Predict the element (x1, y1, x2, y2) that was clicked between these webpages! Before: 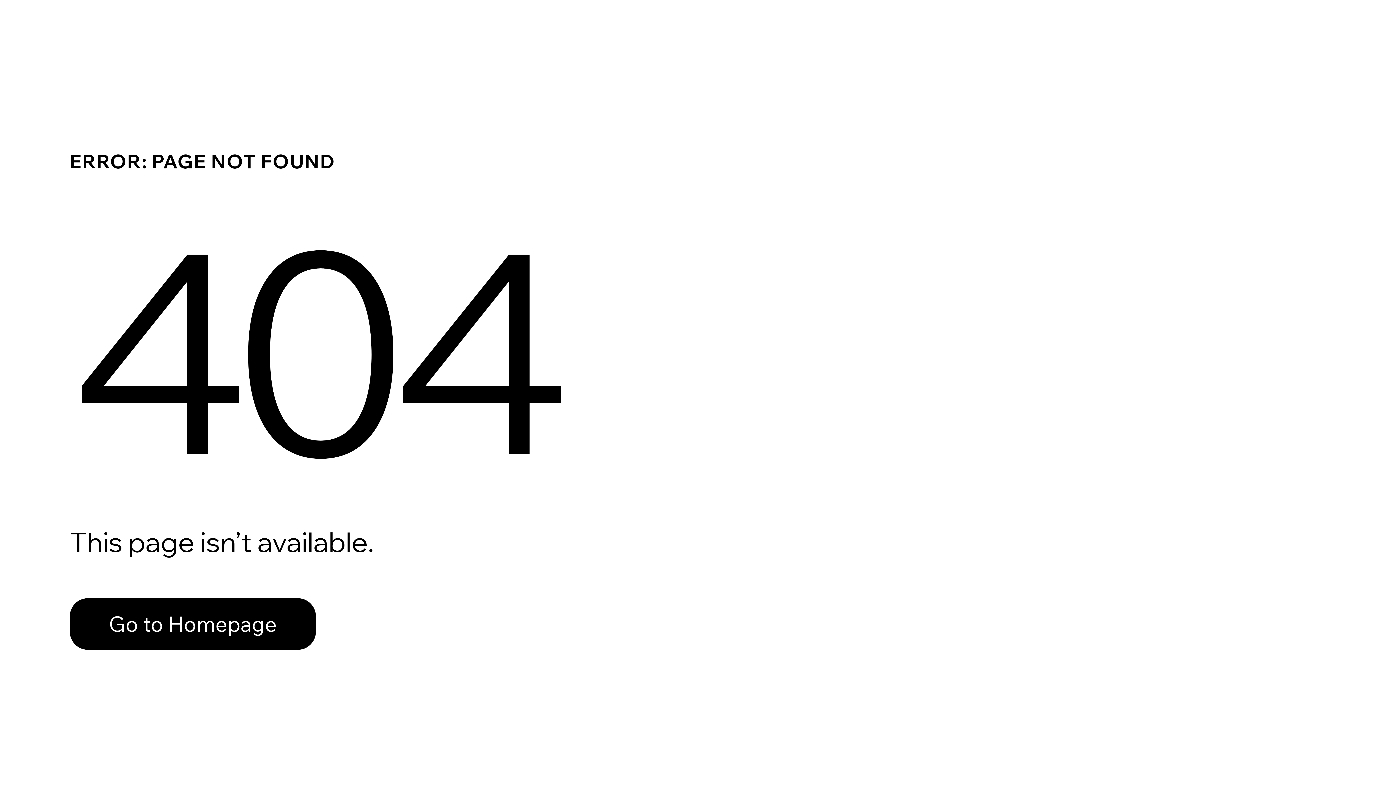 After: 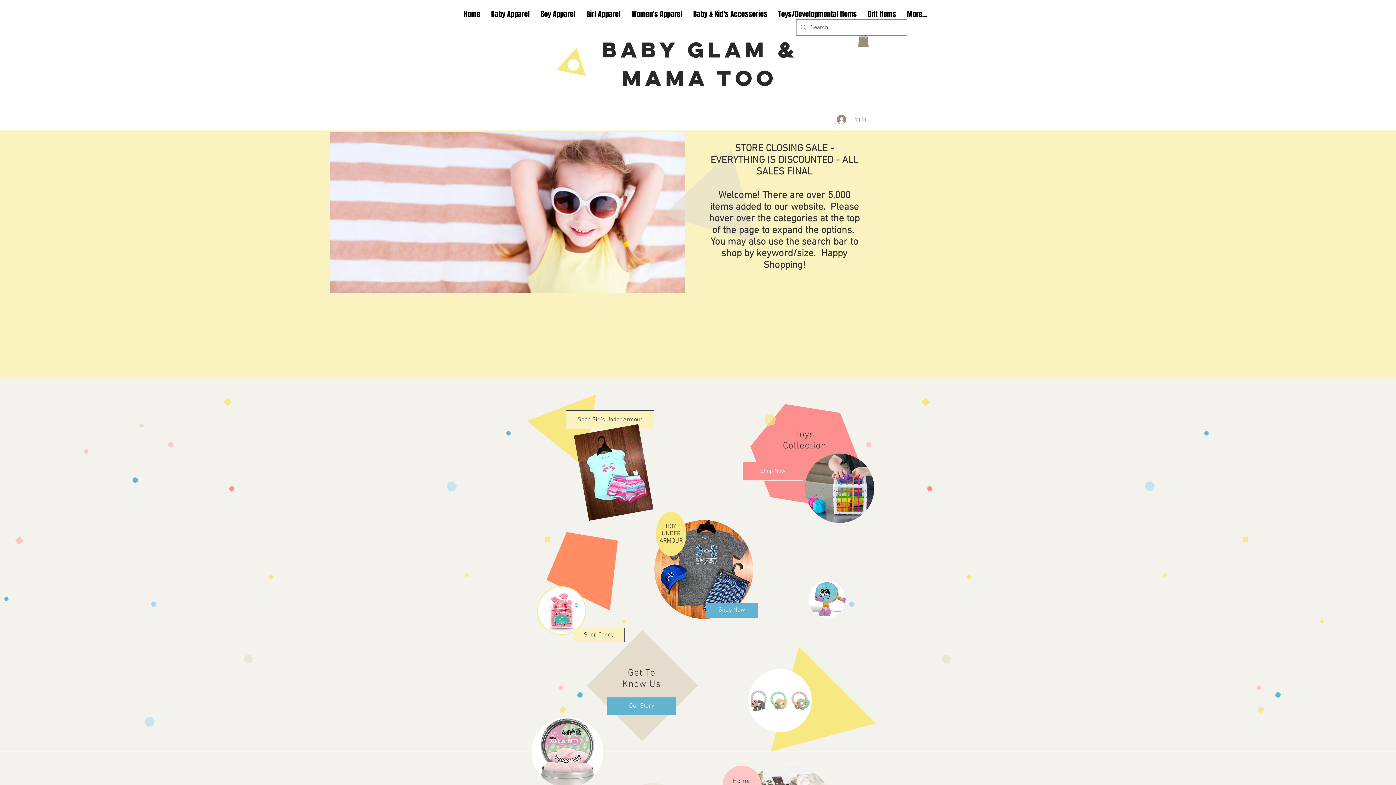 Action: bbox: (69, 582, 768, 659) label: Go to Homepage